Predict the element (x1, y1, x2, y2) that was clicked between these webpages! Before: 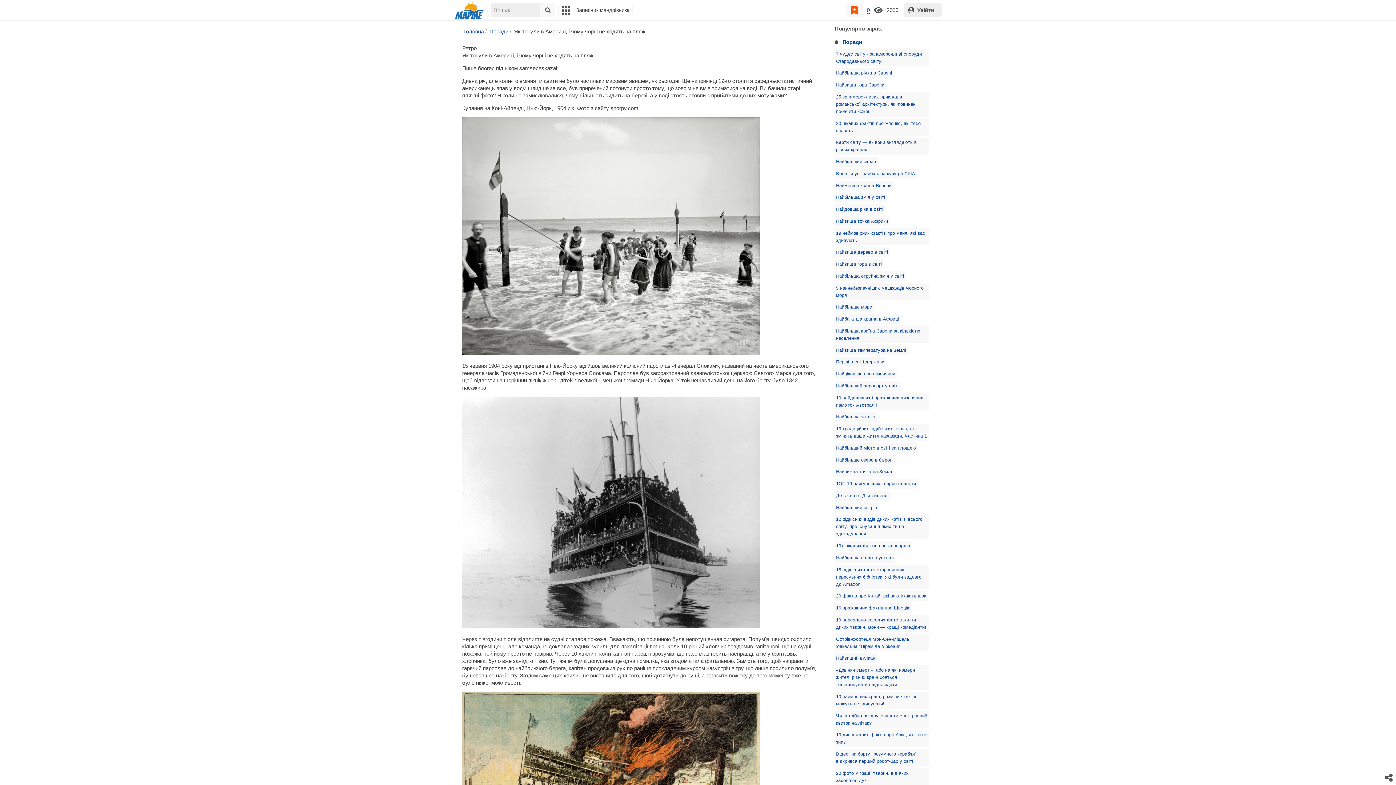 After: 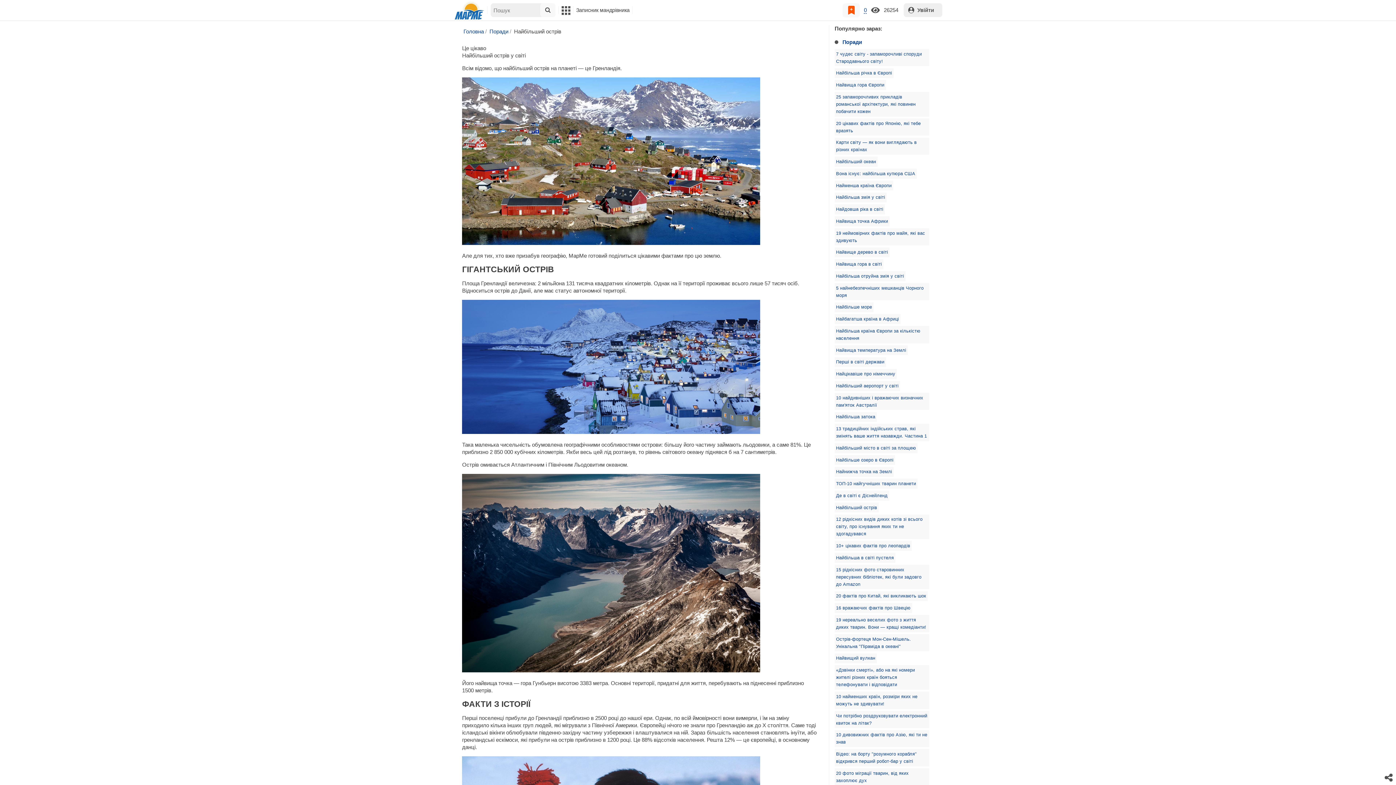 Action: bbox: (834, 502, 878, 512) label: Найбільший острів